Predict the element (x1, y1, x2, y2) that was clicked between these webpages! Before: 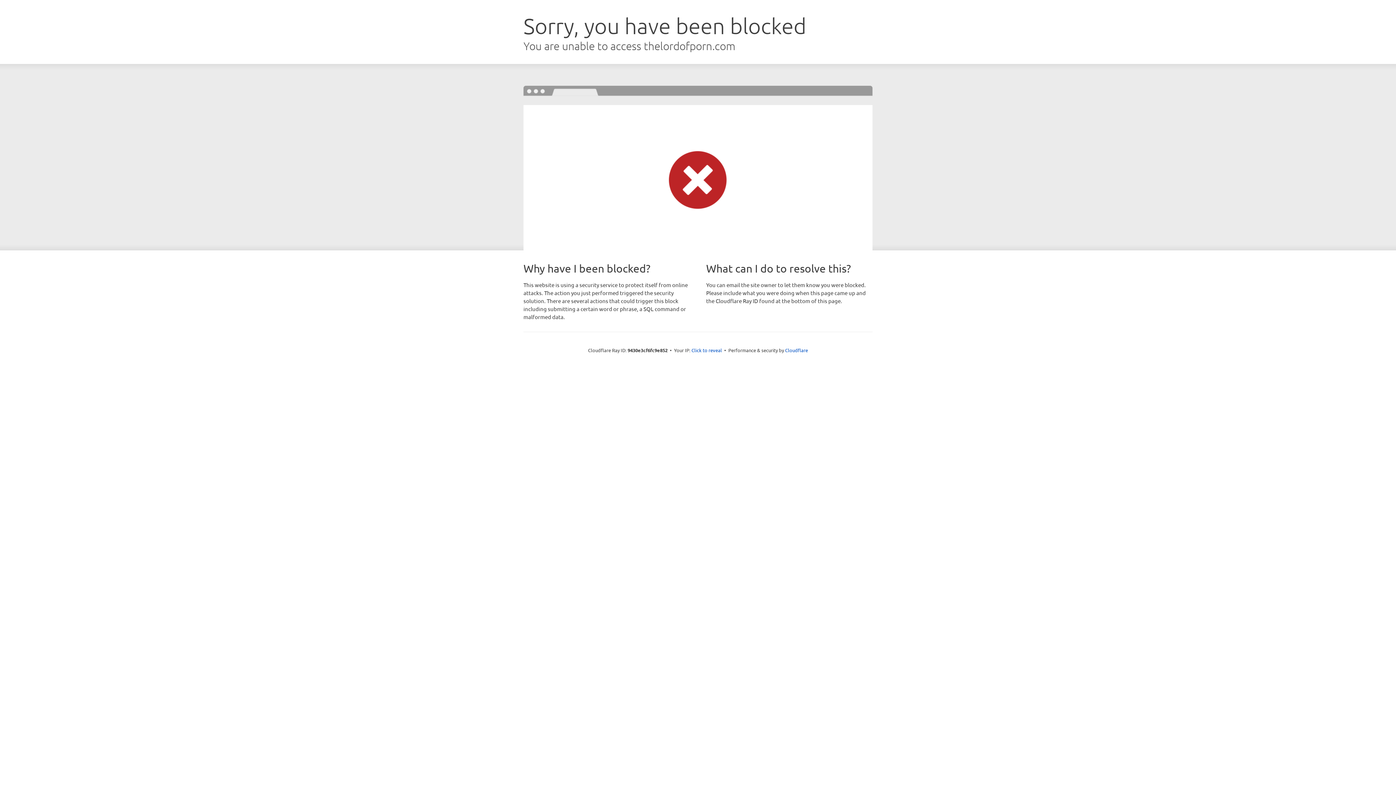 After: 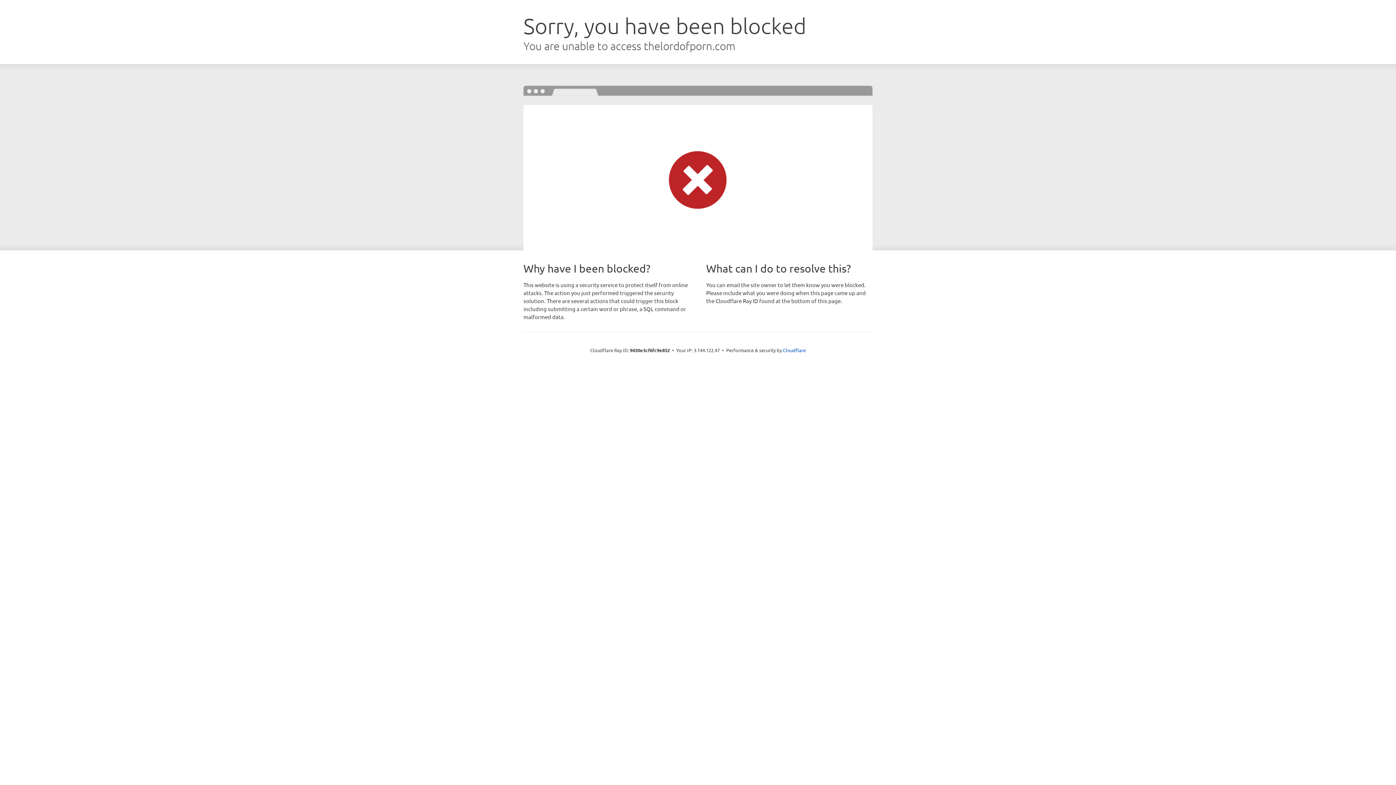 Action: bbox: (691, 346, 722, 353) label: Click to reveal